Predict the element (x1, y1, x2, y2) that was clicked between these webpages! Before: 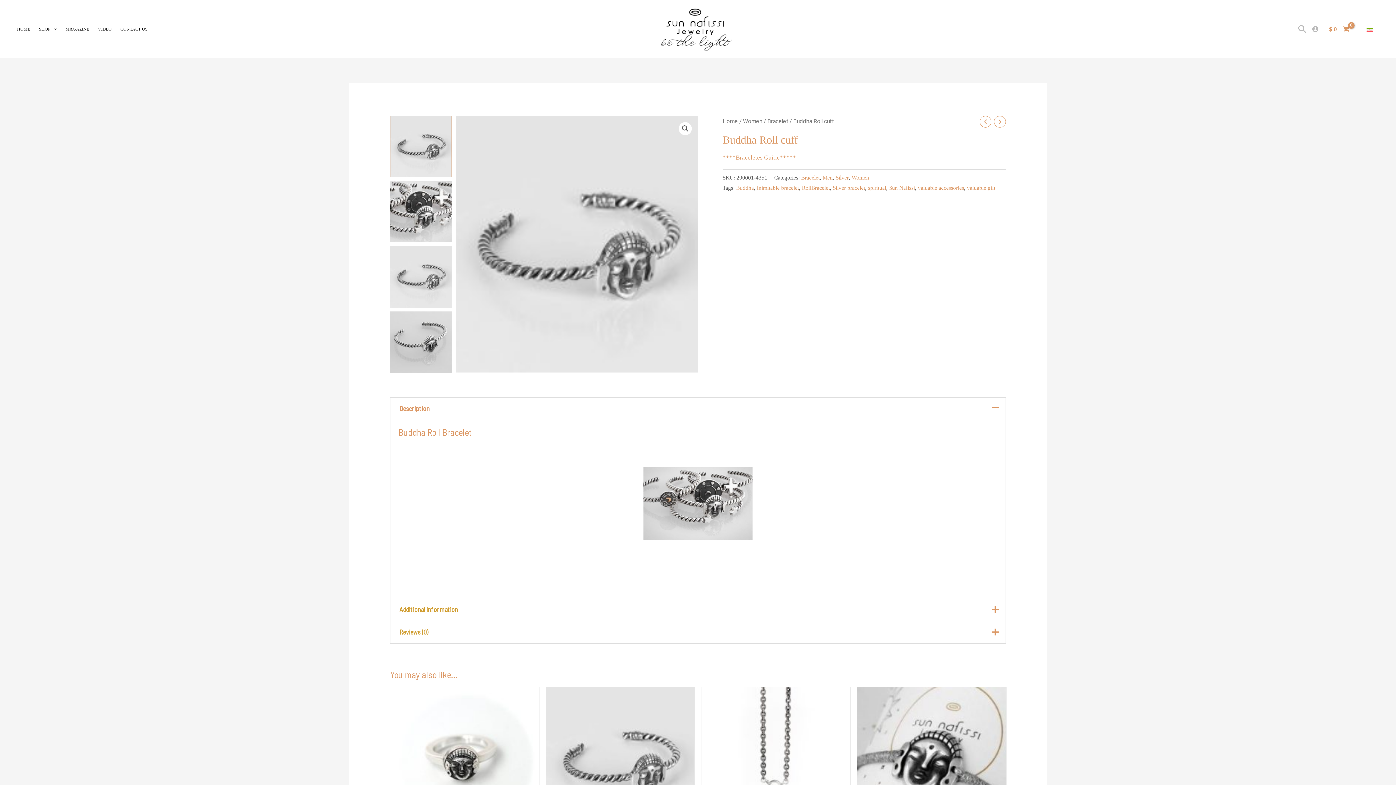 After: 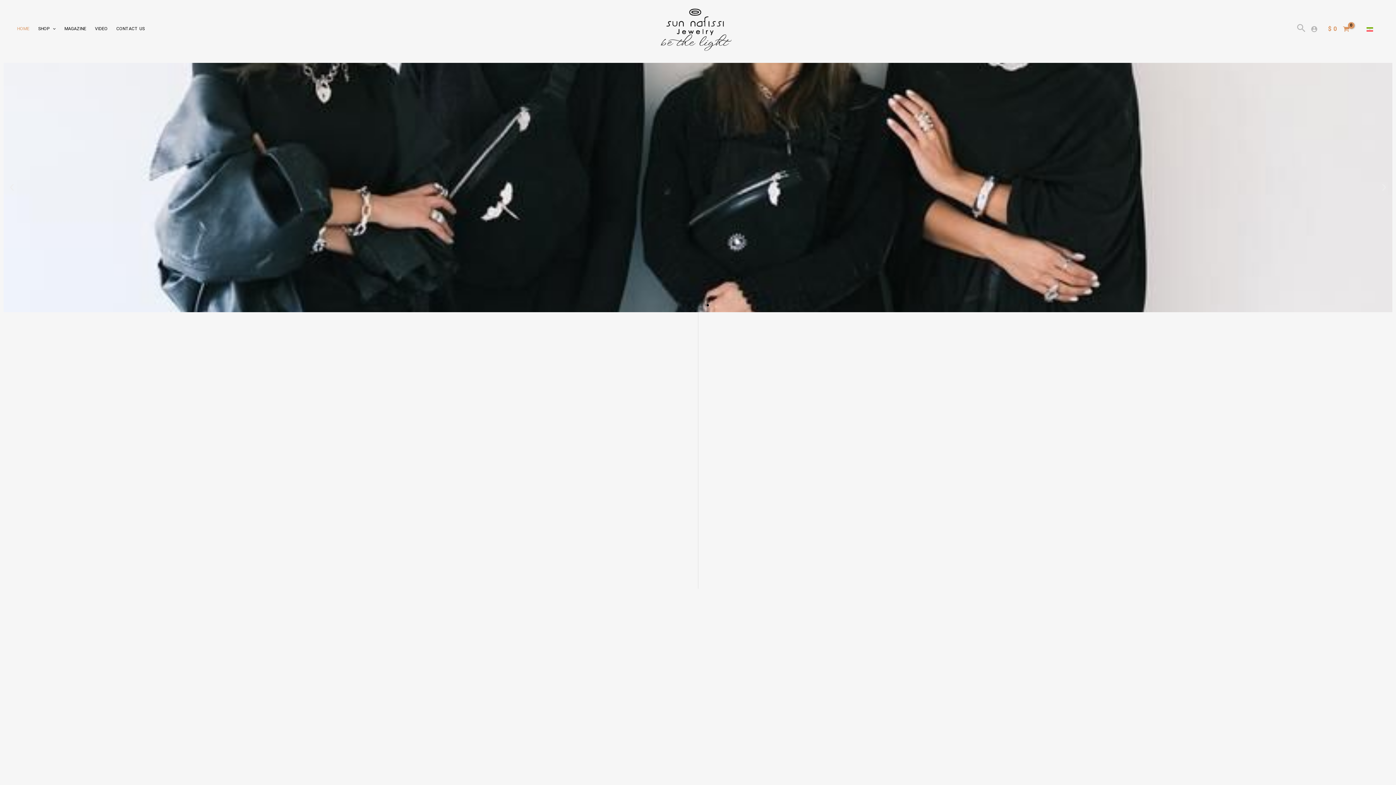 Action: label: Home bbox: (722, 117, 738, 124)